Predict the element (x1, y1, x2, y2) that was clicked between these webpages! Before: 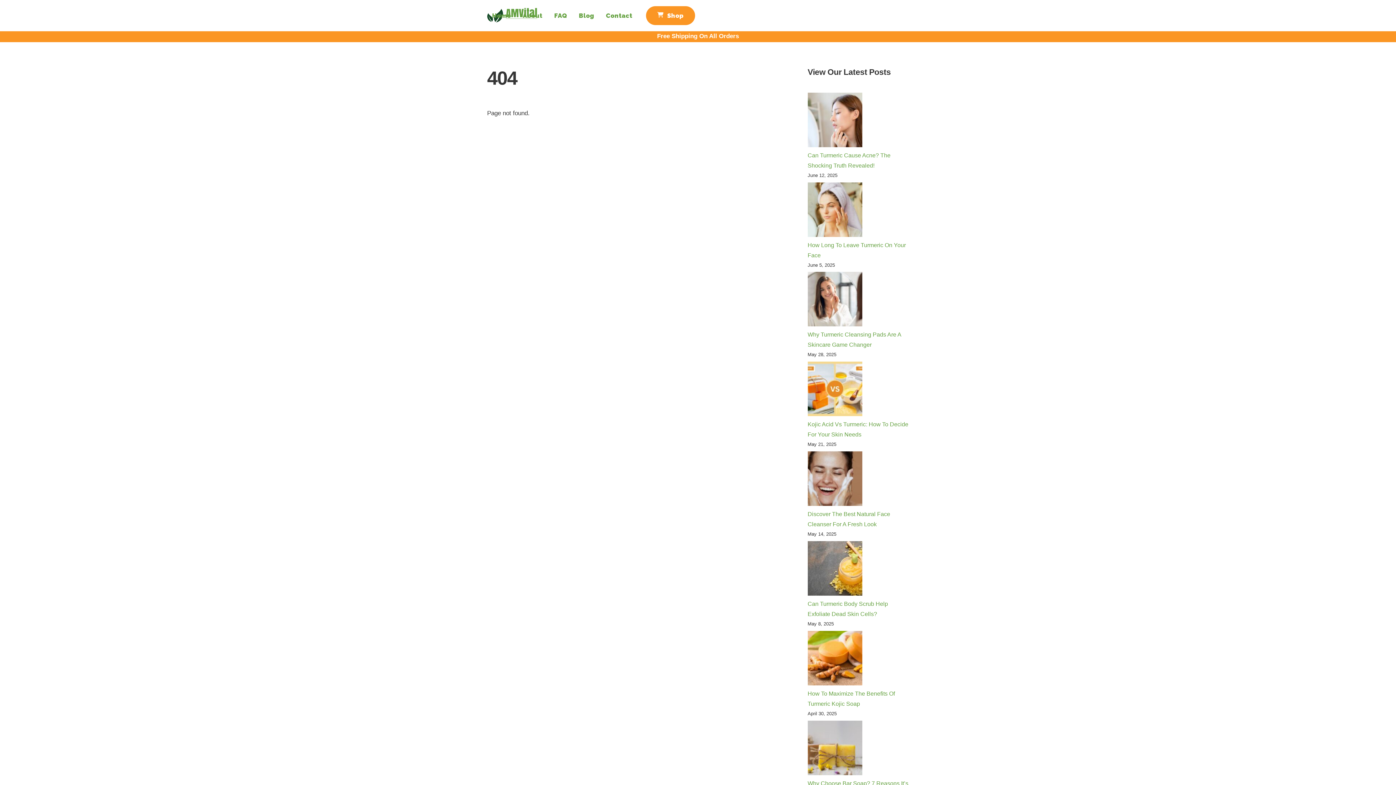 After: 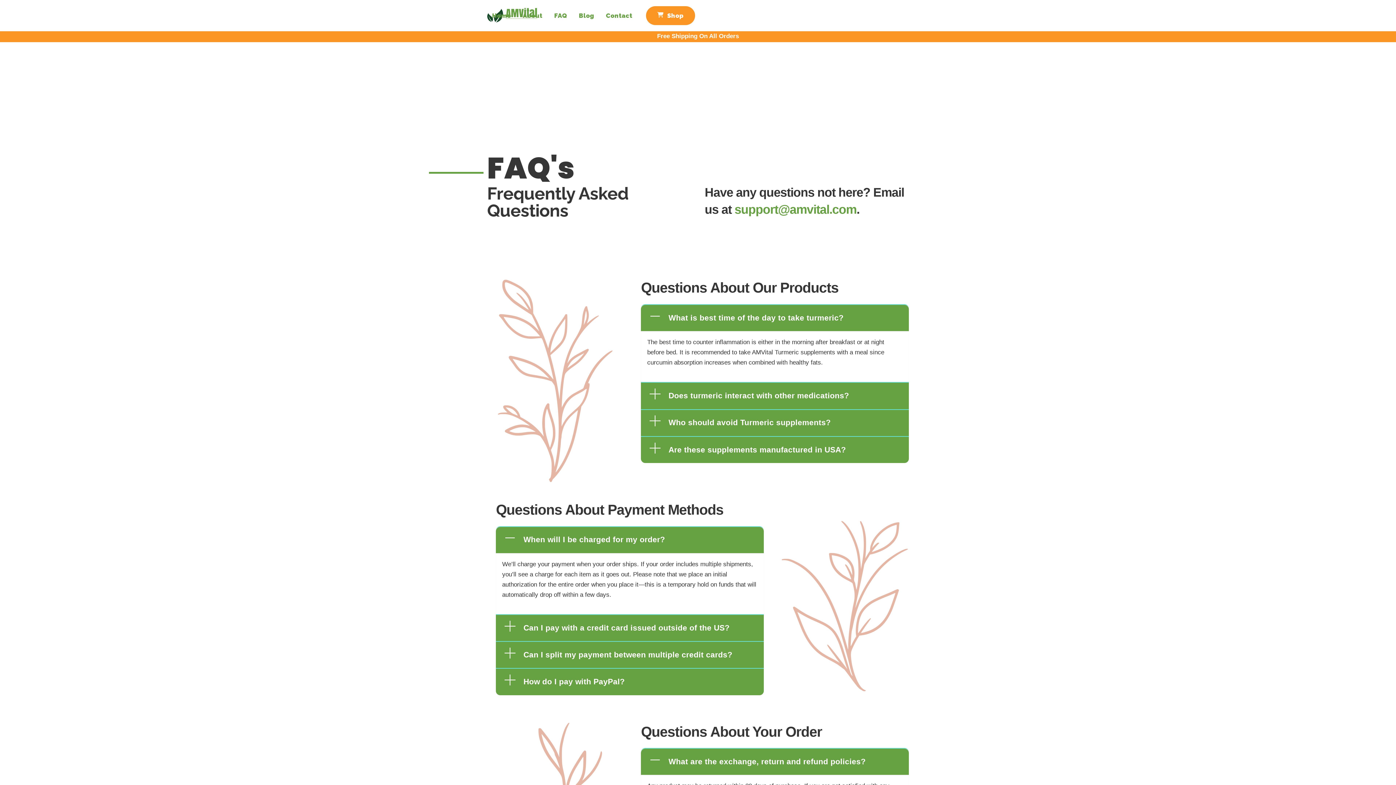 Action: bbox: (550, 6, 571, 24) label: FAQ